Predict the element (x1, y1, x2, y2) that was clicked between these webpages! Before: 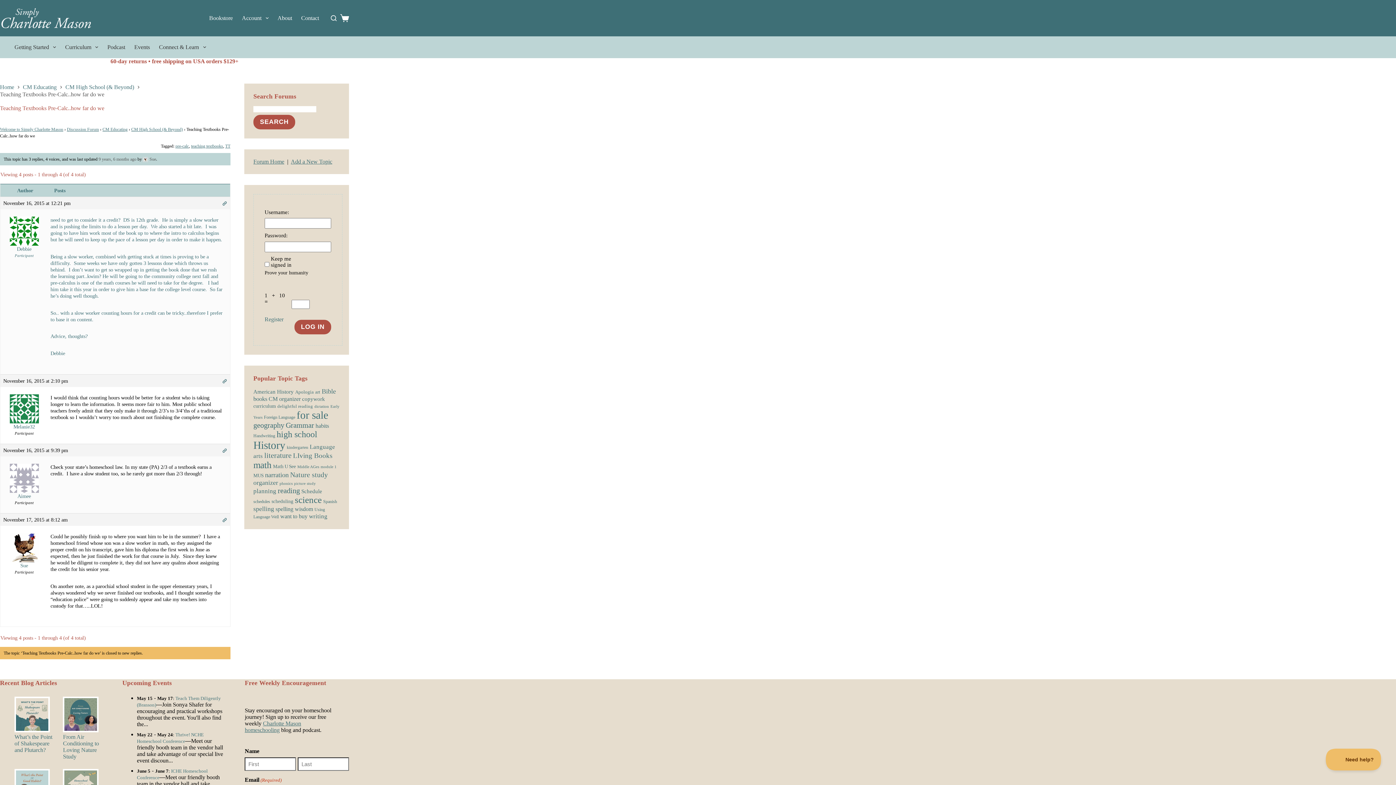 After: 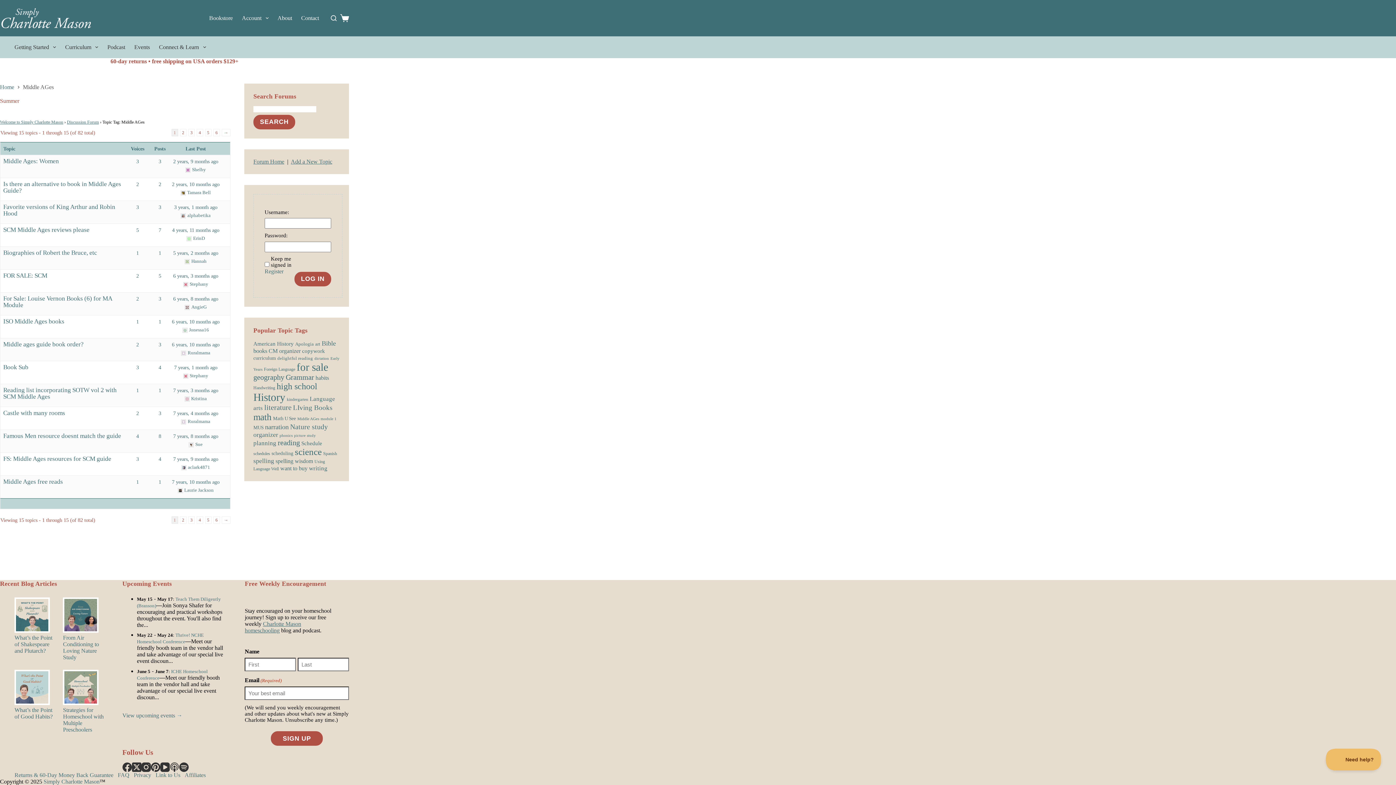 Action: label: Middle AGes (82 items) bbox: (297, 464, 319, 469)